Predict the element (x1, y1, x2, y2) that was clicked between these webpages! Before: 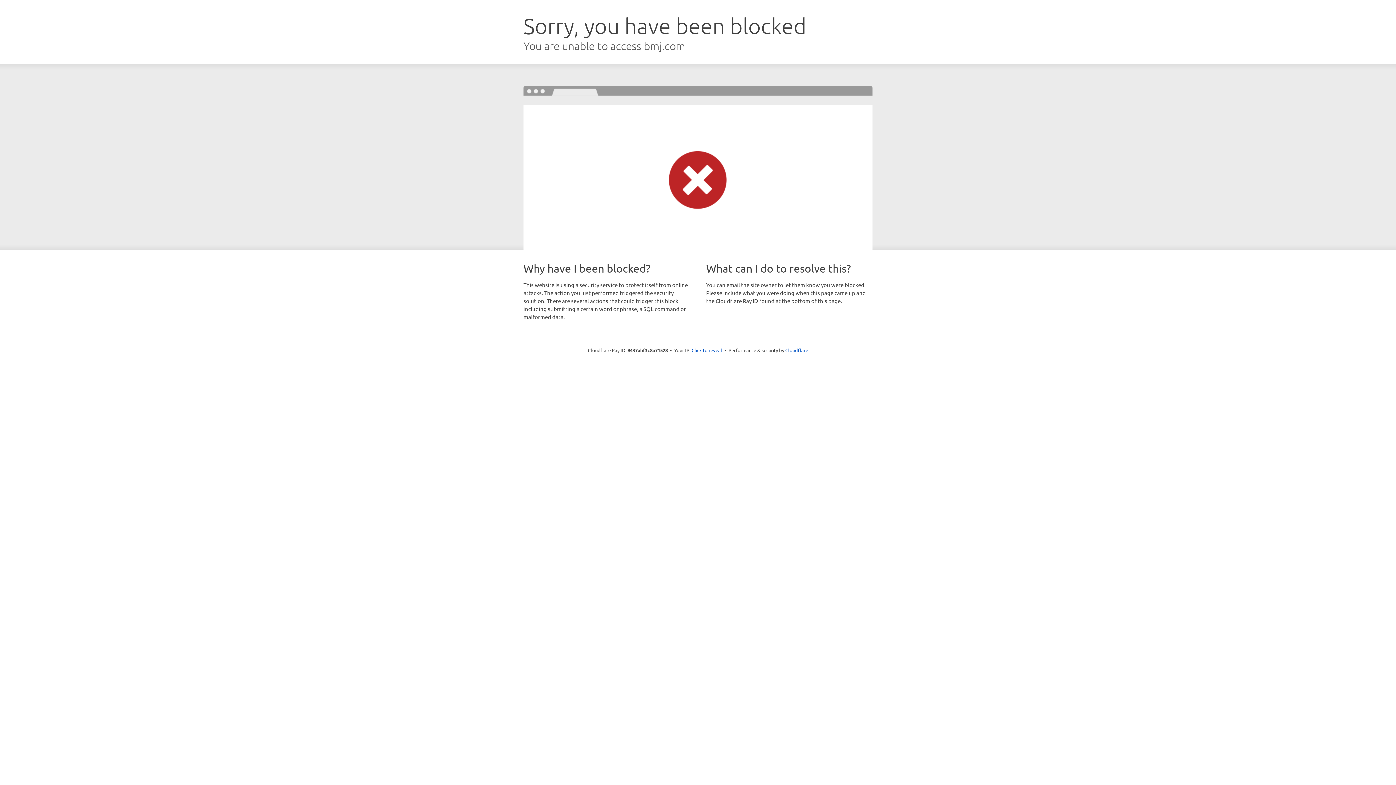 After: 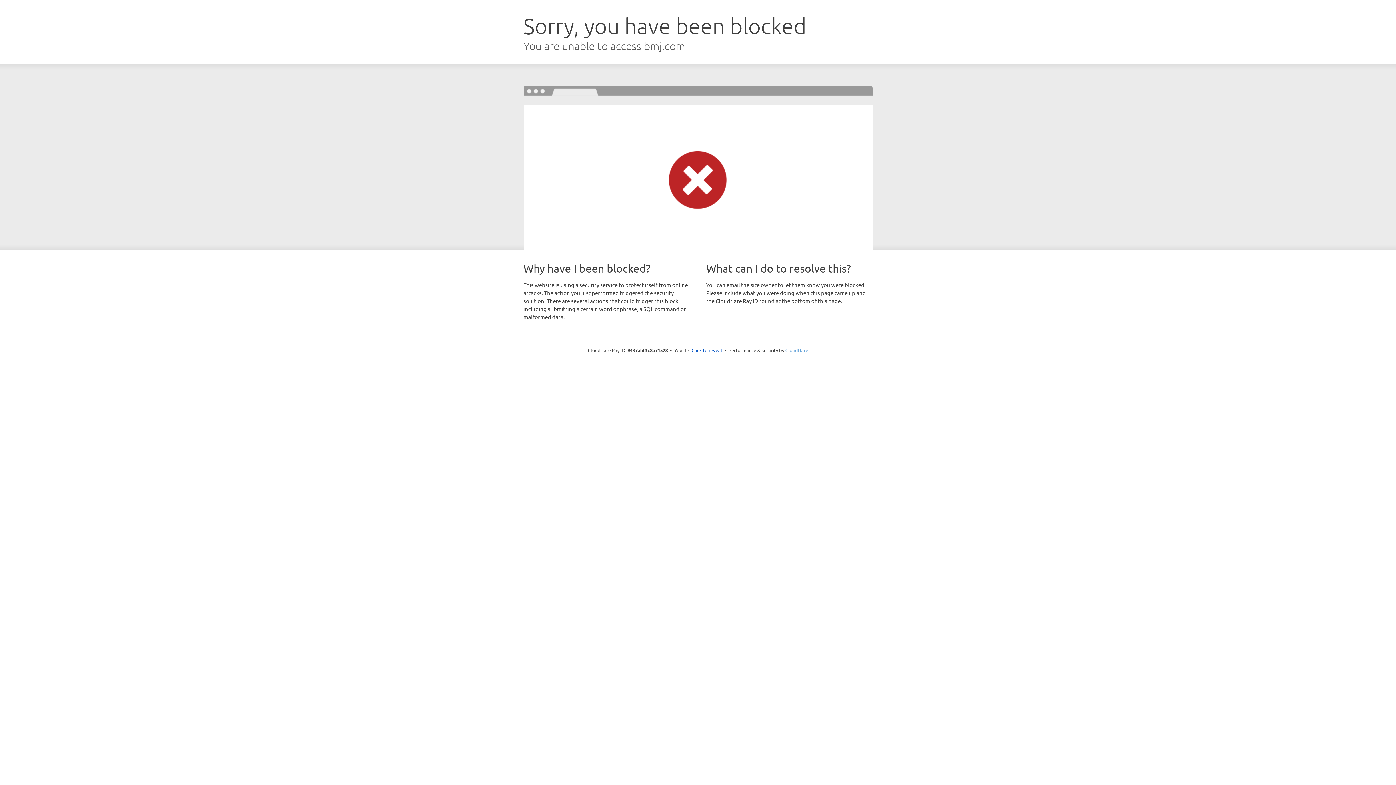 Action: bbox: (785, 347, 808, 353) label: Cloudflare